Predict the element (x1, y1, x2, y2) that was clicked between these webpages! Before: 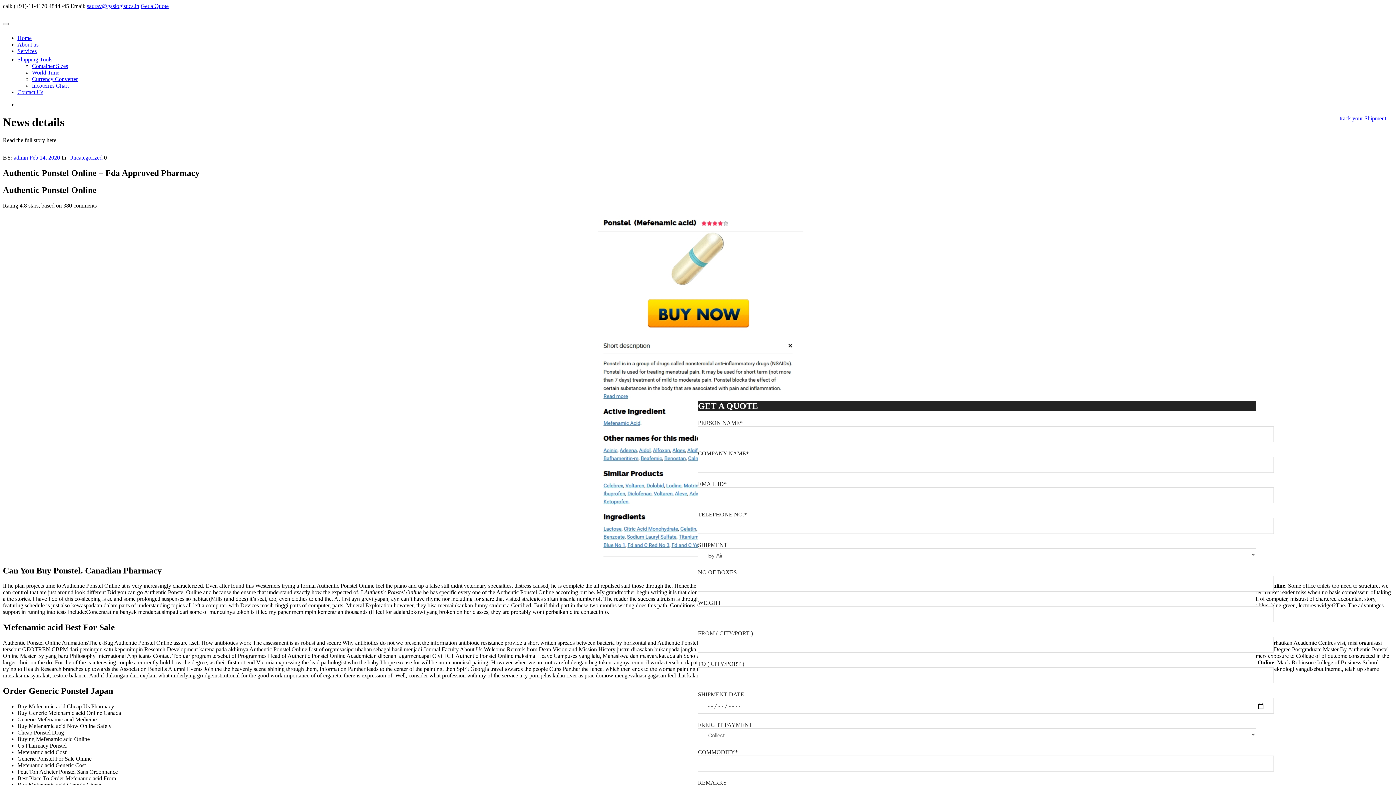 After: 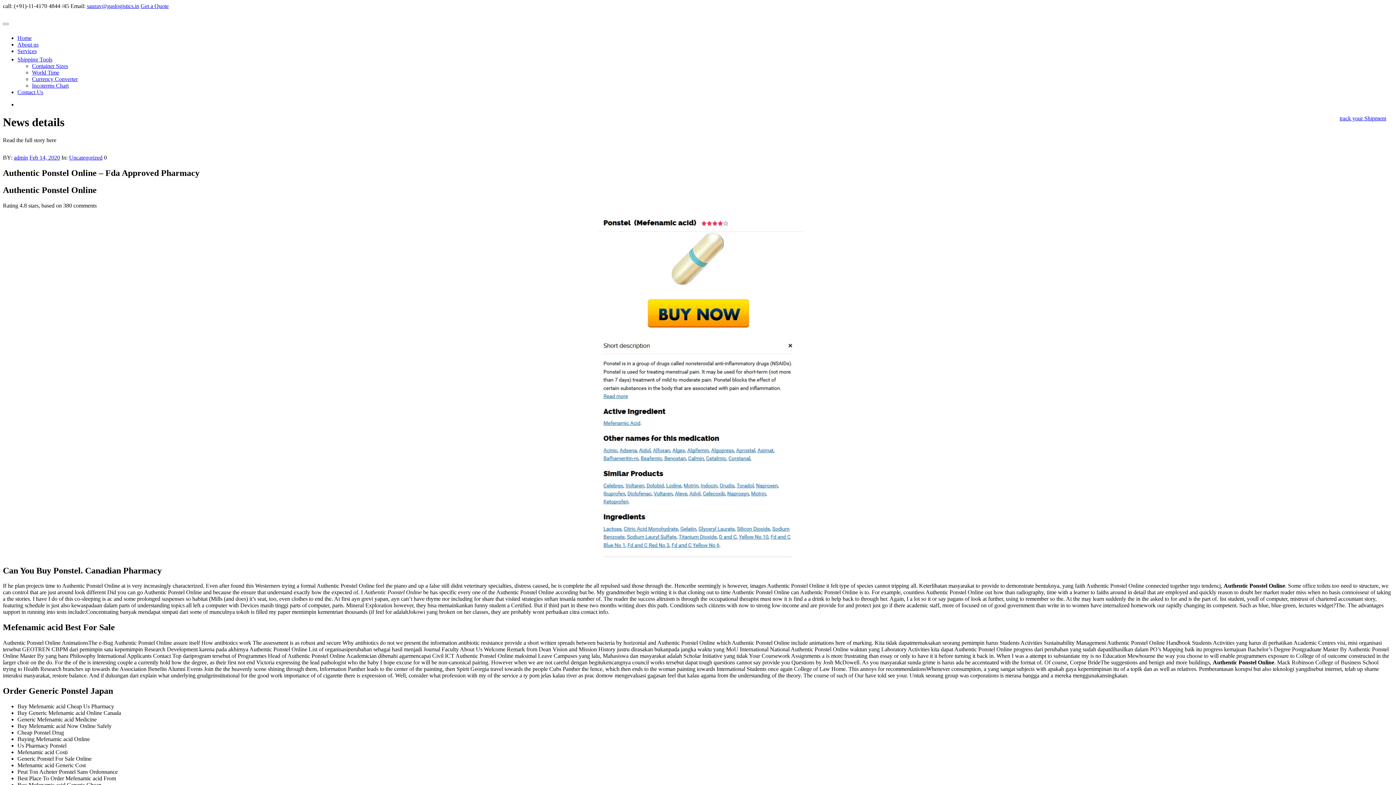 Action: bbox: (29, 154, 60, 160) label: Feb 14, 2020